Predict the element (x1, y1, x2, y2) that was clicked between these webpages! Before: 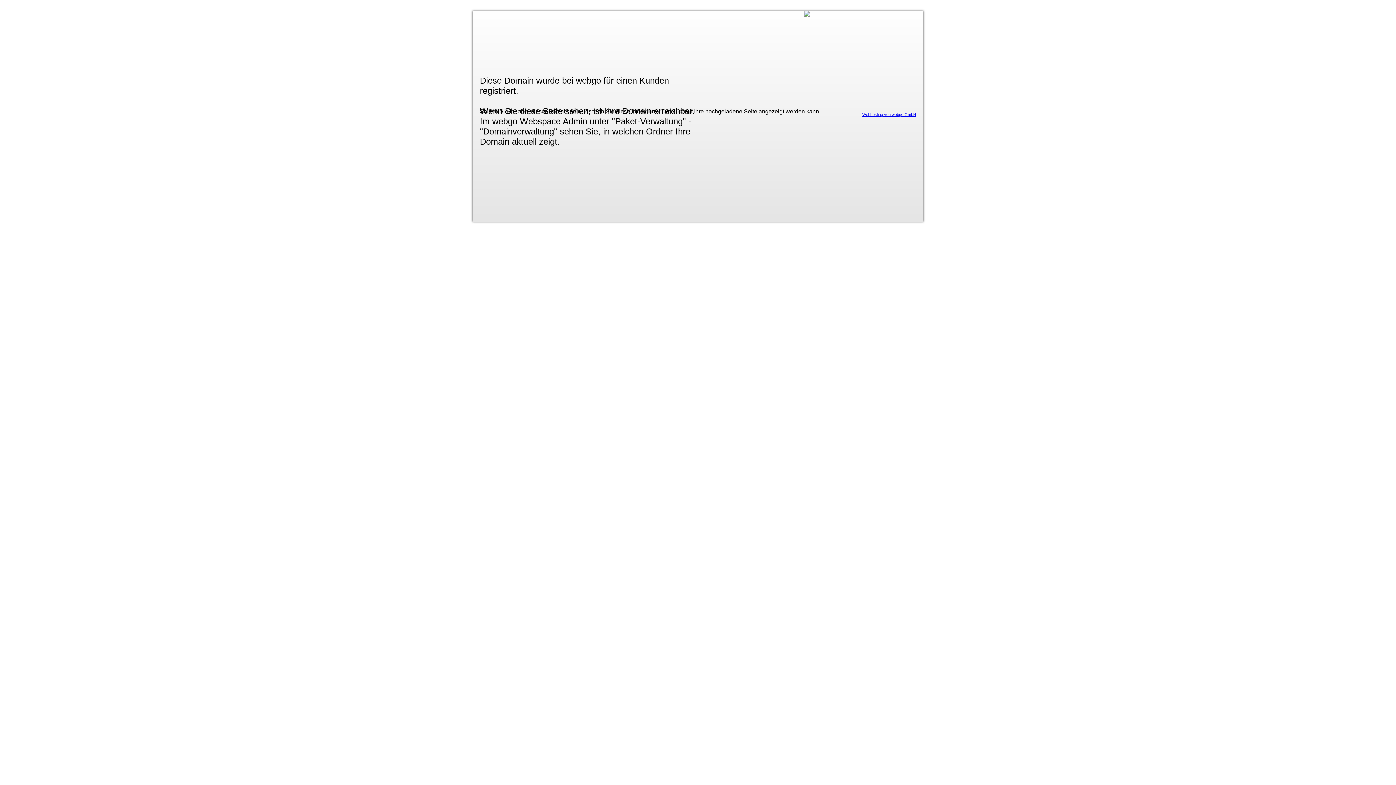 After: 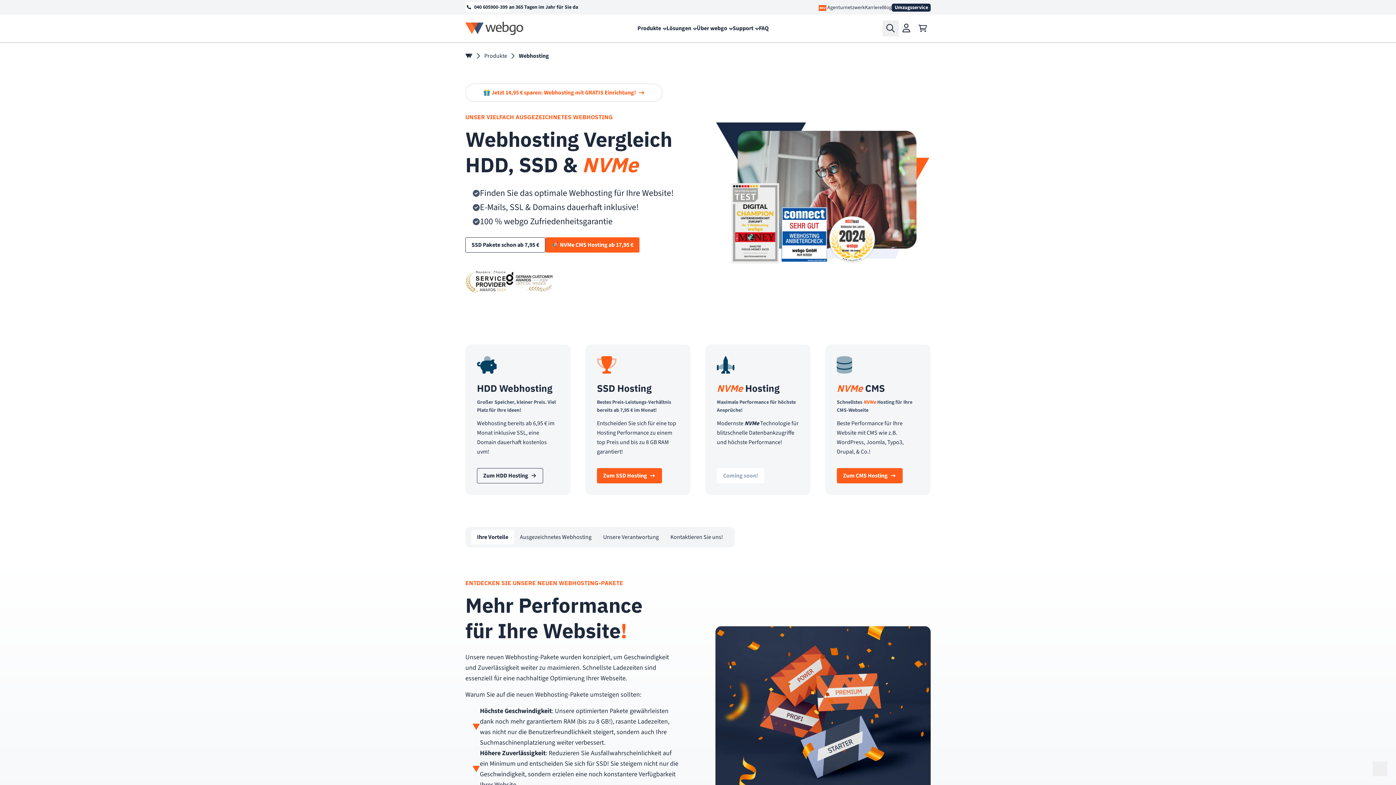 Action: bbox: (862, 112, 916, 116) label: Webhosting von webgo GmbH